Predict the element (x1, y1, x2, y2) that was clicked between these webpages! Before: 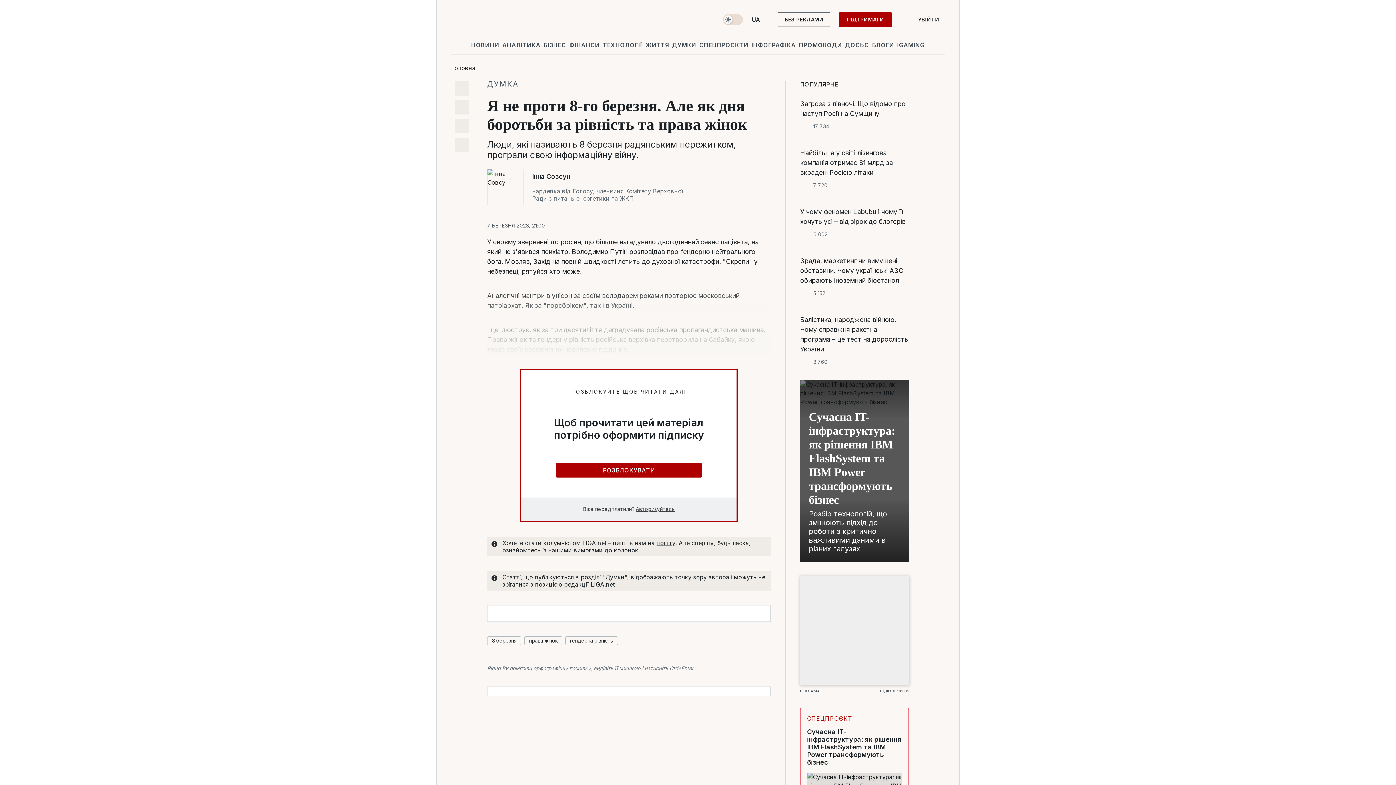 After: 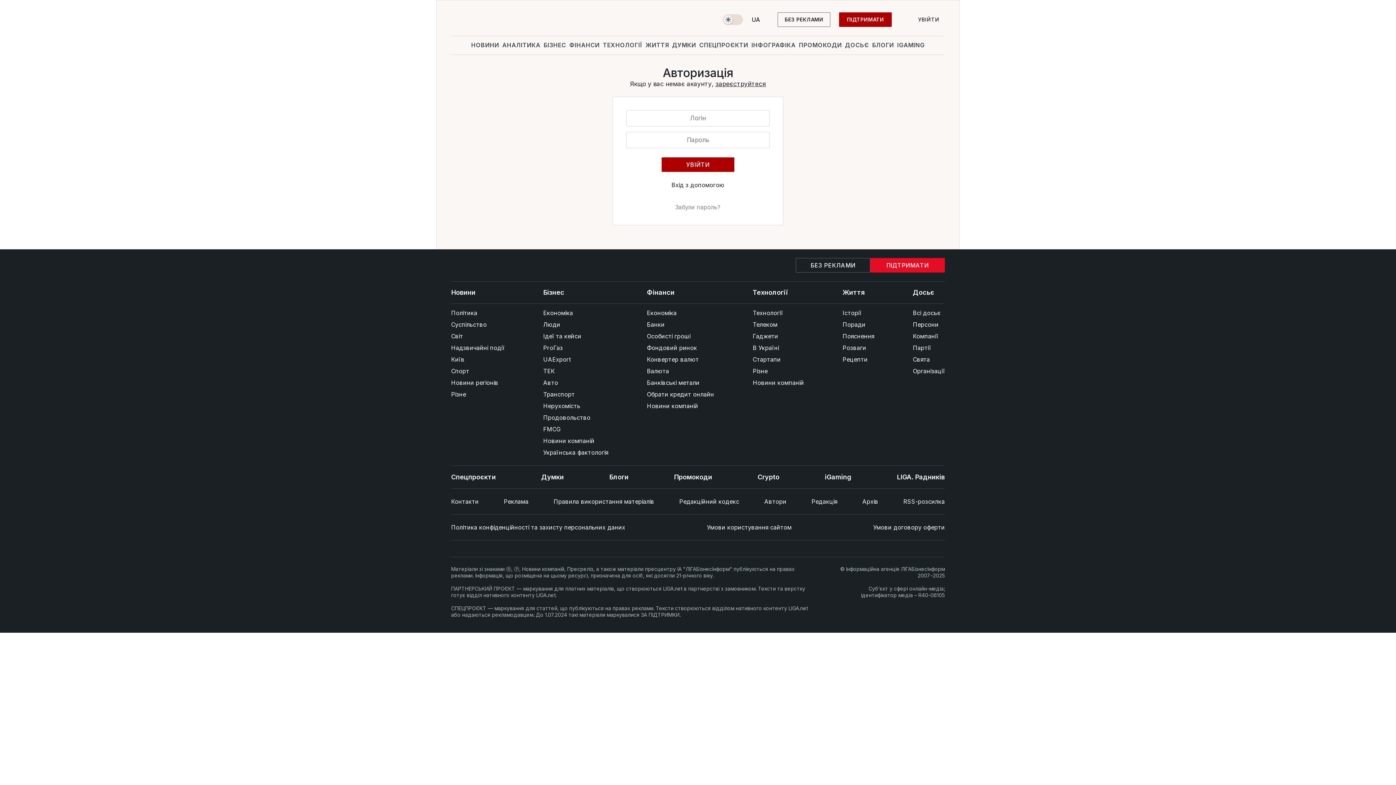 Action: bbox: (636, 506, 674, 512) label: Авторизуйтесь